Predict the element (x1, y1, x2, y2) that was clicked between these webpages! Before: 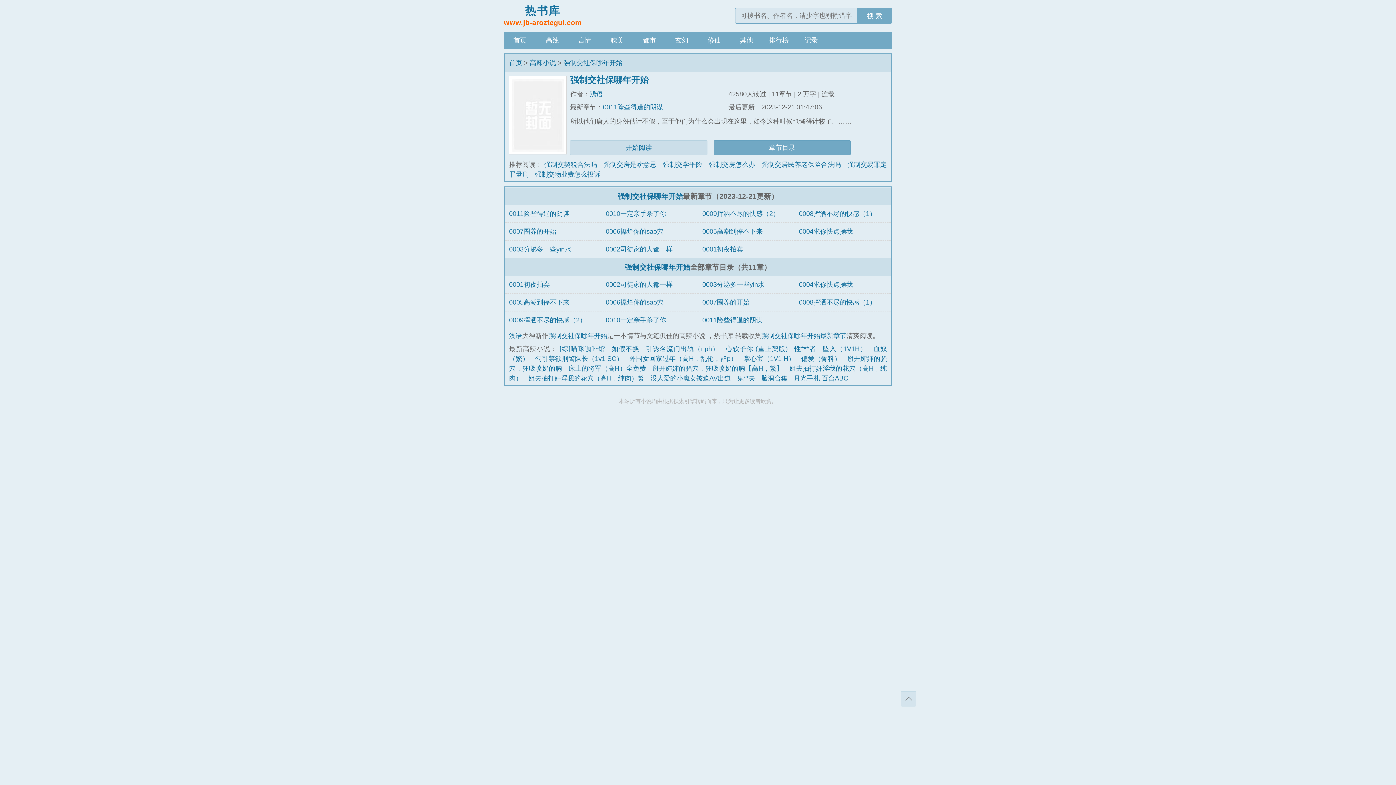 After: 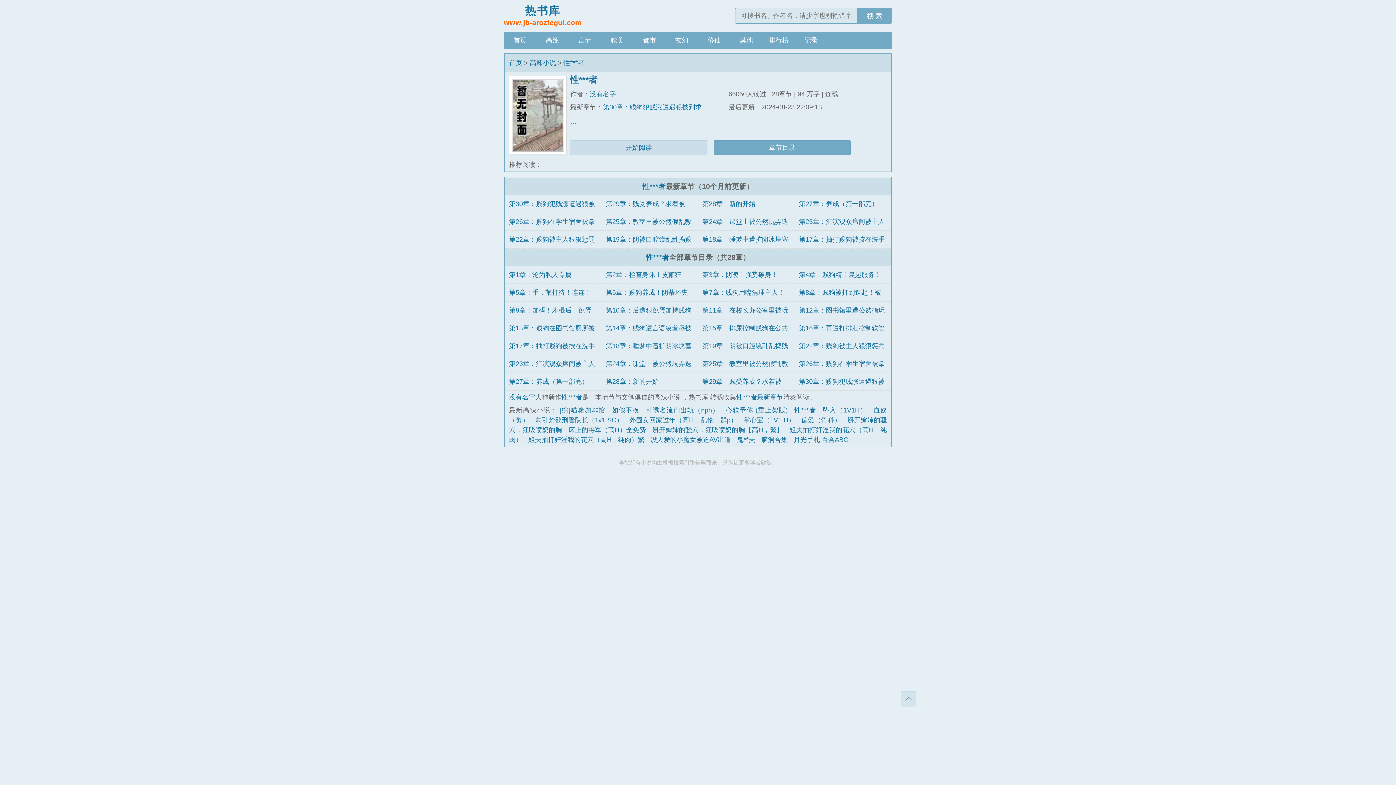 Action: bbox: (794, 345, 816, 352) label: 性***者